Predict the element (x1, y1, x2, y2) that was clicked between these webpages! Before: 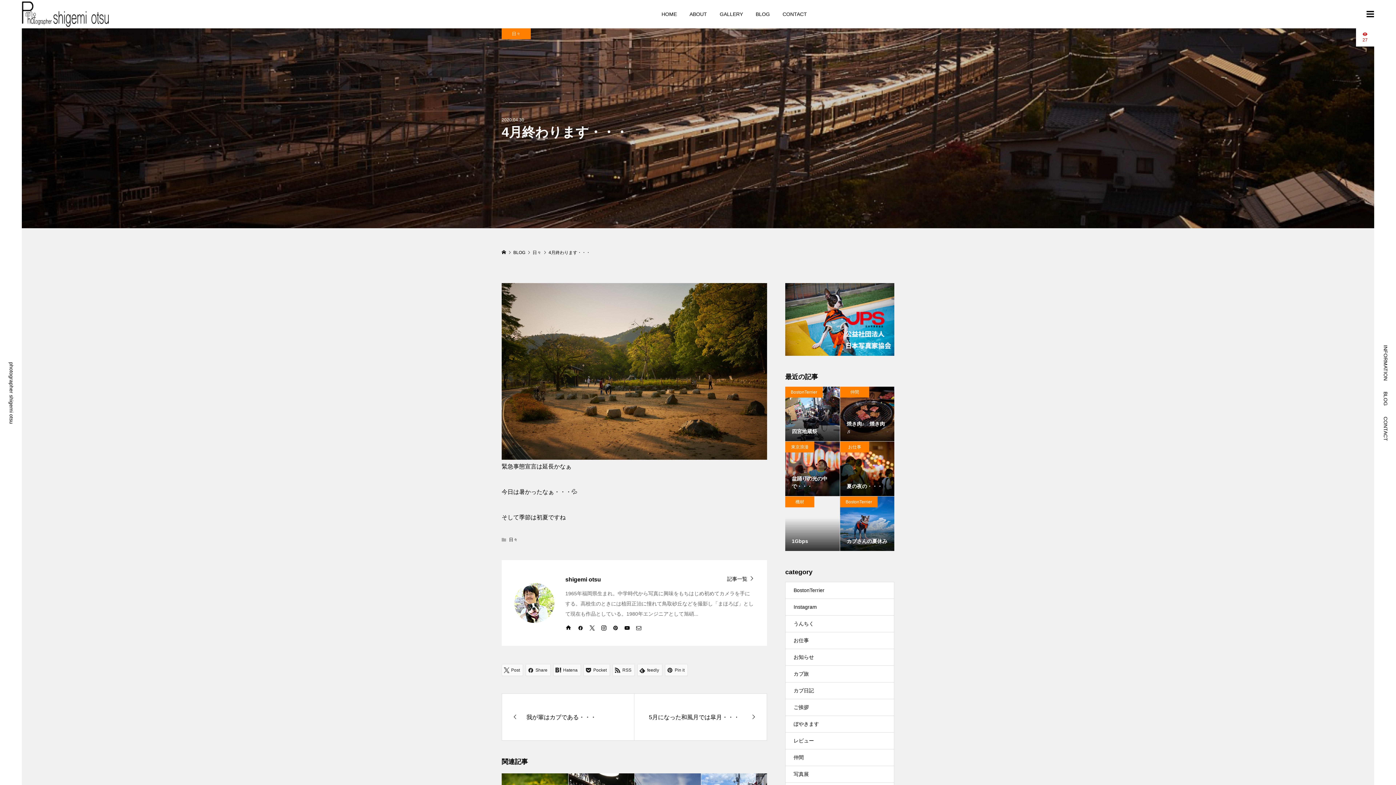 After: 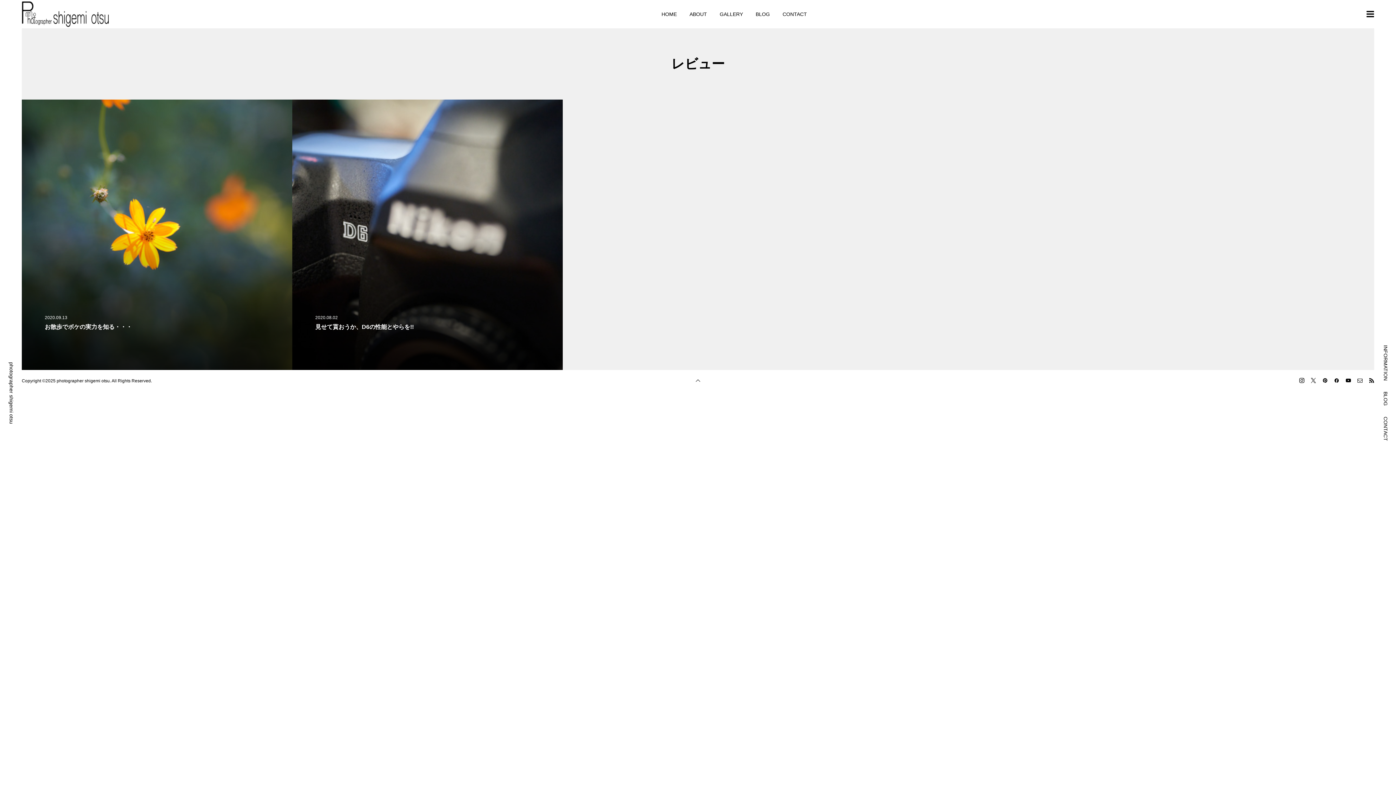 Action: bbox: (785, 733, 894, 749) label: レビュー